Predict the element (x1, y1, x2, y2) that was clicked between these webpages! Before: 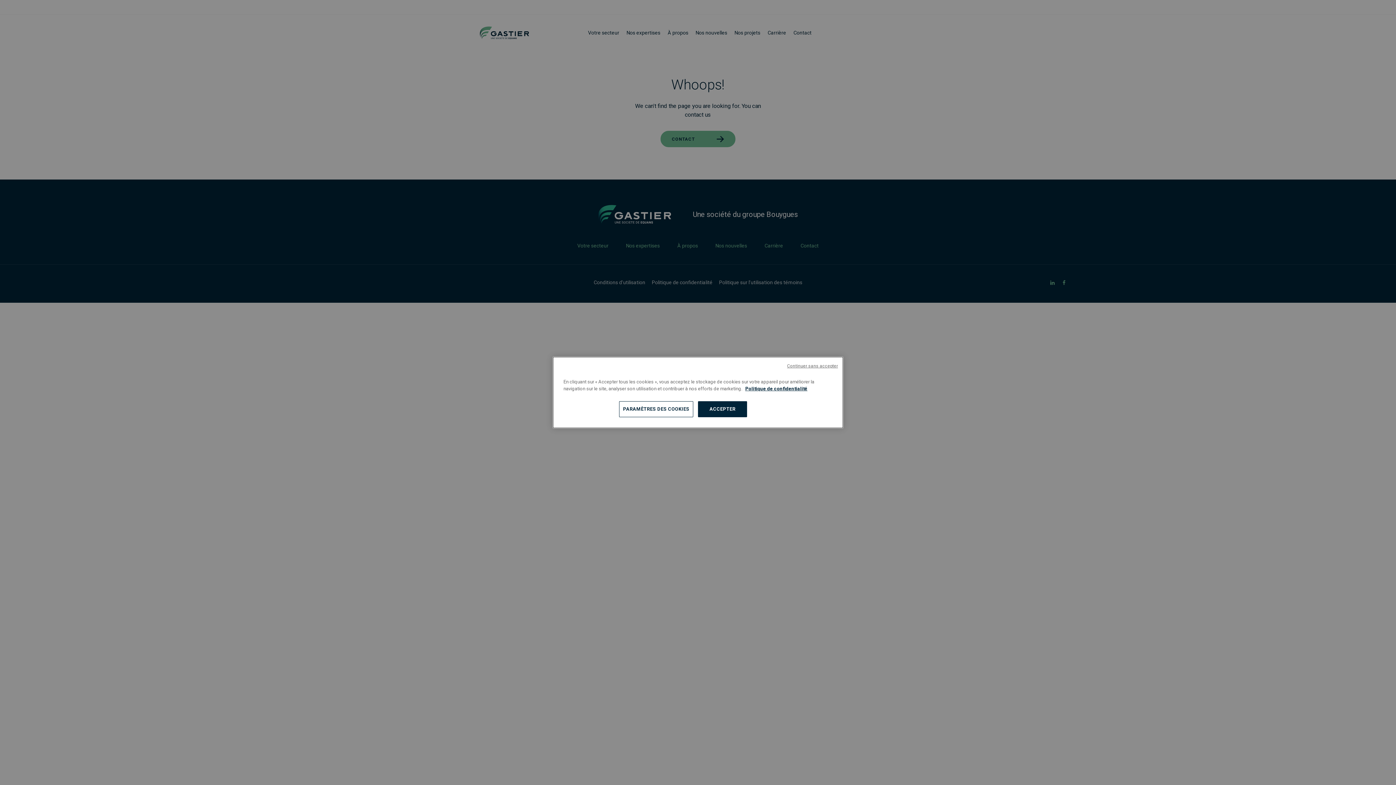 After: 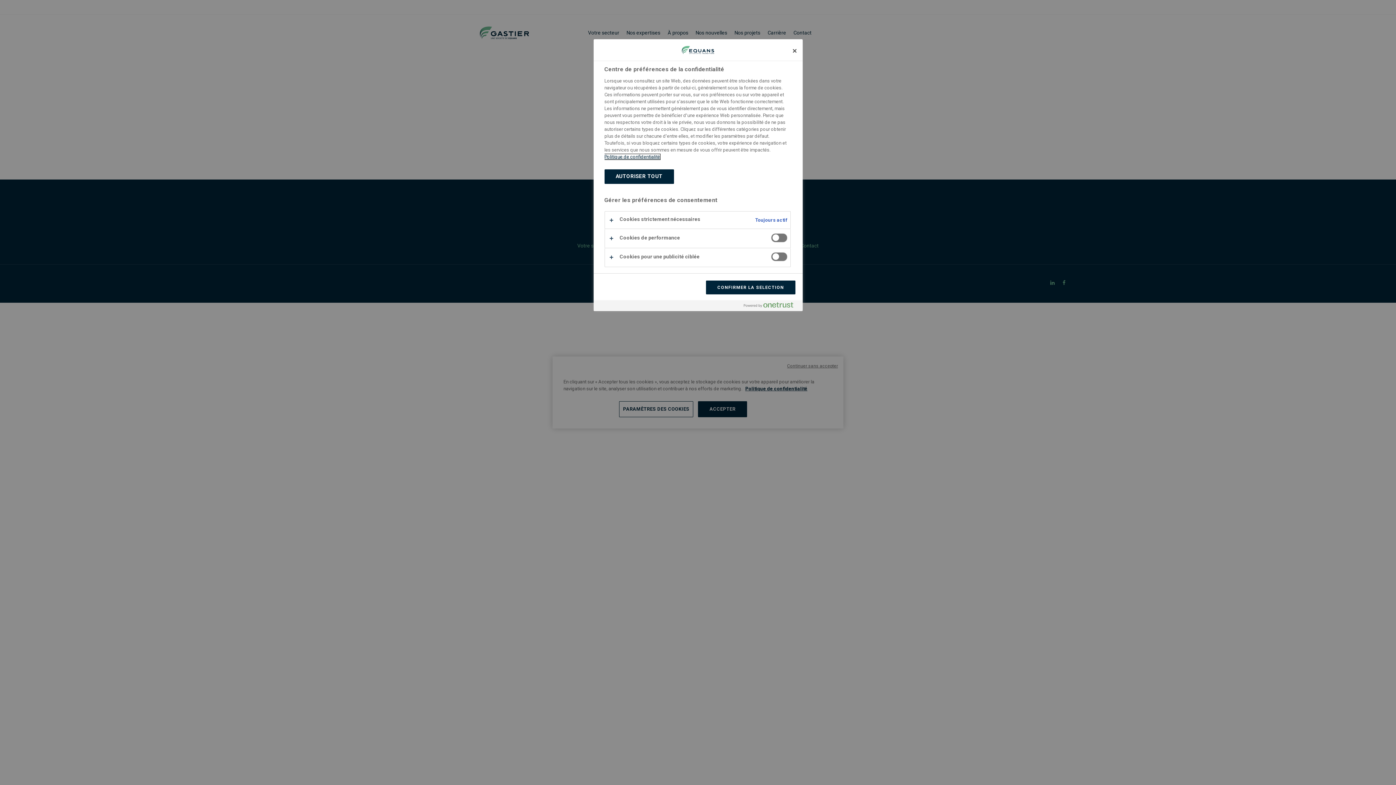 Action: label: PARAMÈTRES DES COOKIES bbox: (619, 401, 693, 417)